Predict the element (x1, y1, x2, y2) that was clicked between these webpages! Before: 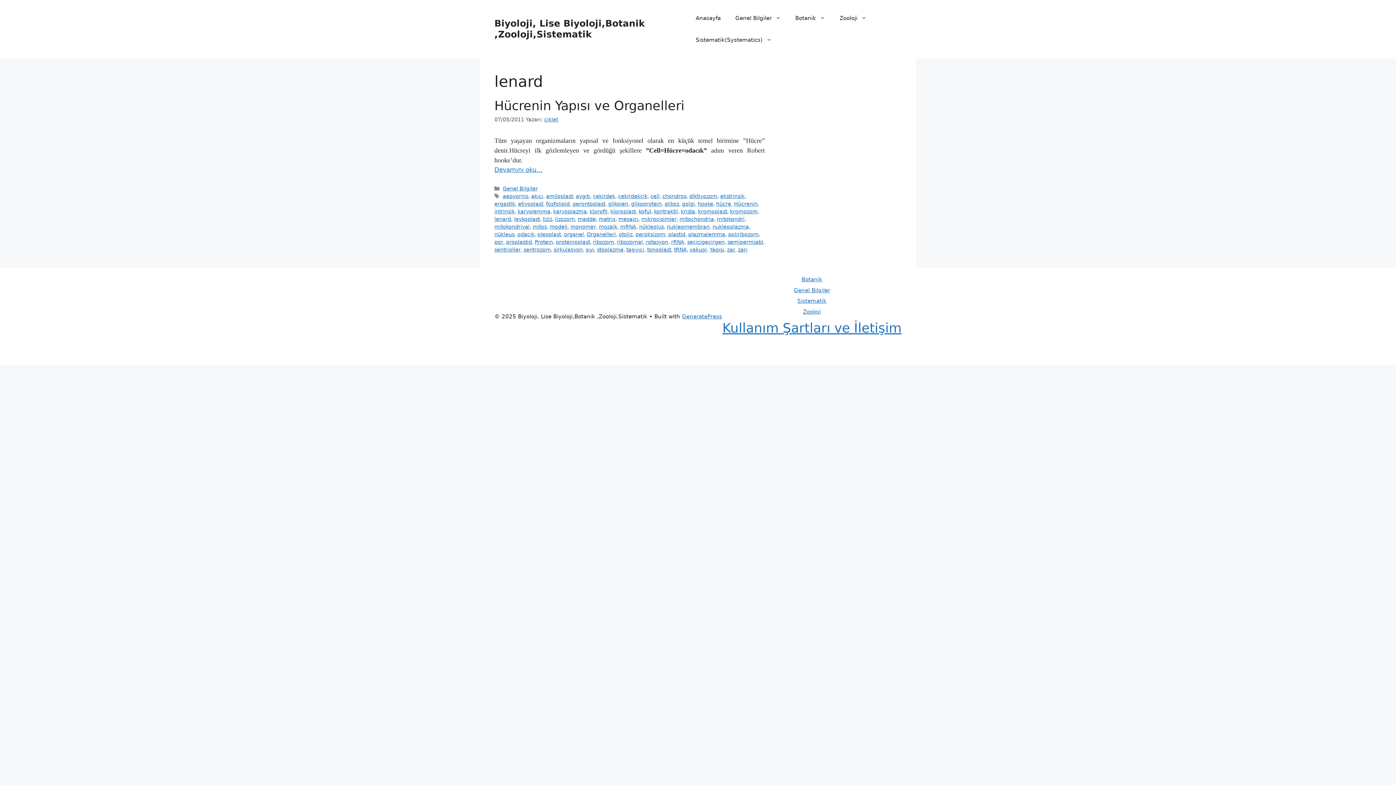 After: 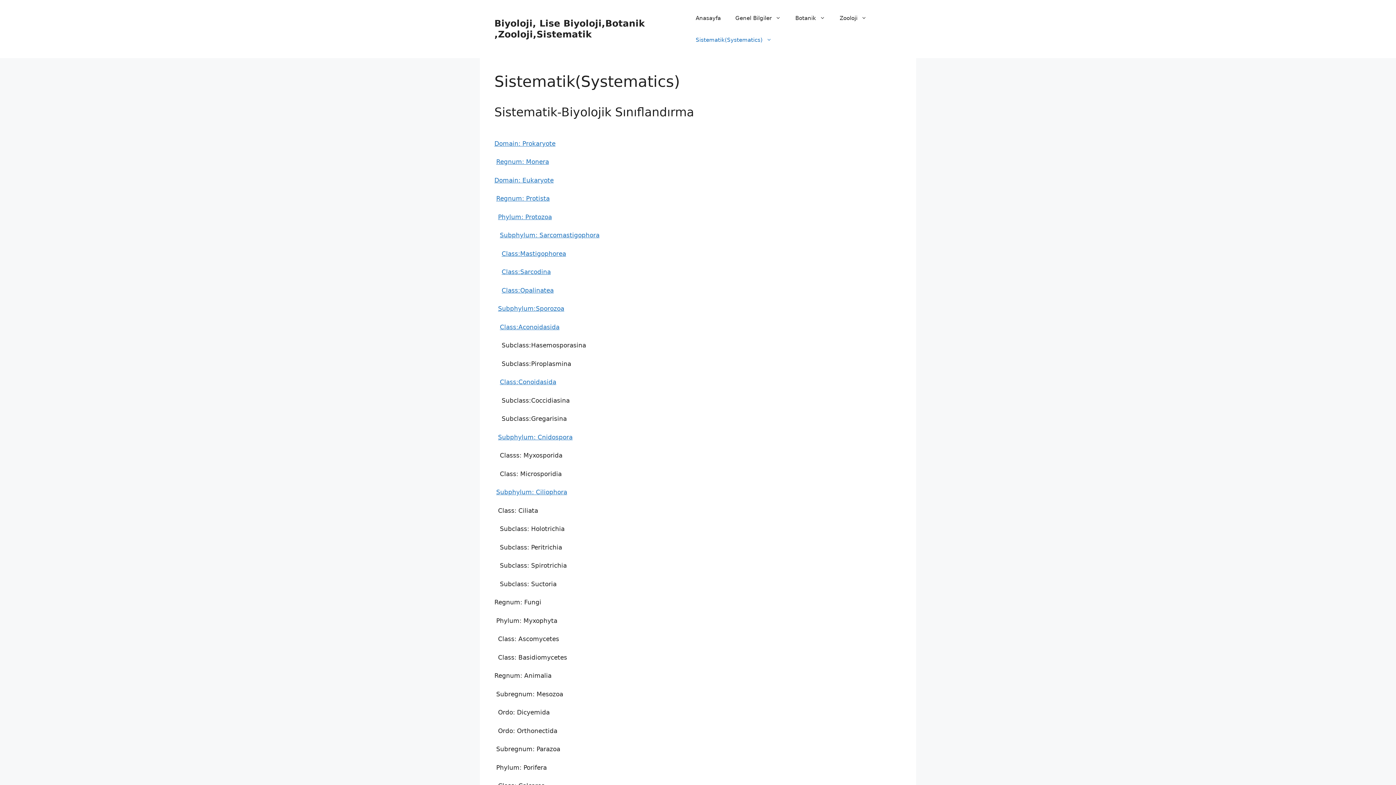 Action: bbox: (688, 29, 779, 50) label: Sistematik(Systematics)